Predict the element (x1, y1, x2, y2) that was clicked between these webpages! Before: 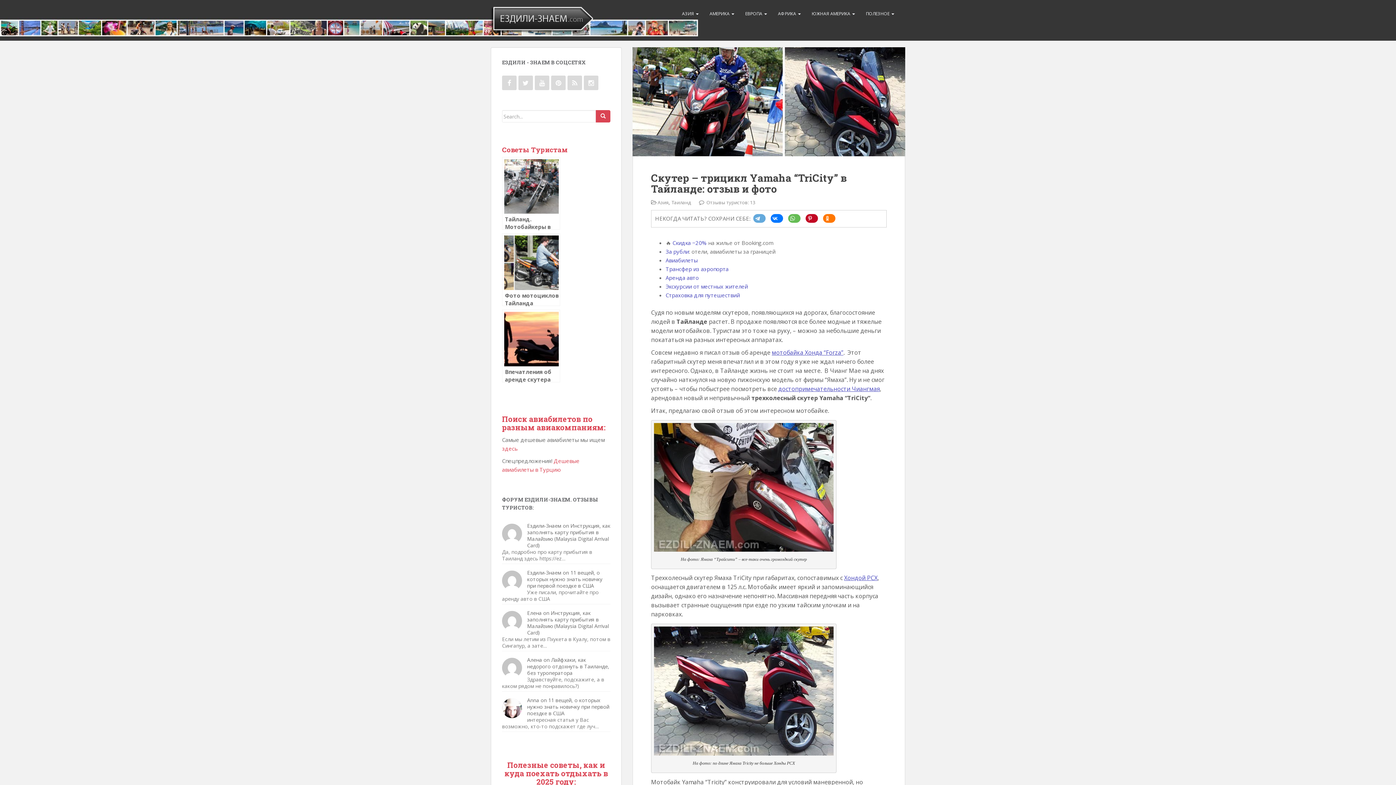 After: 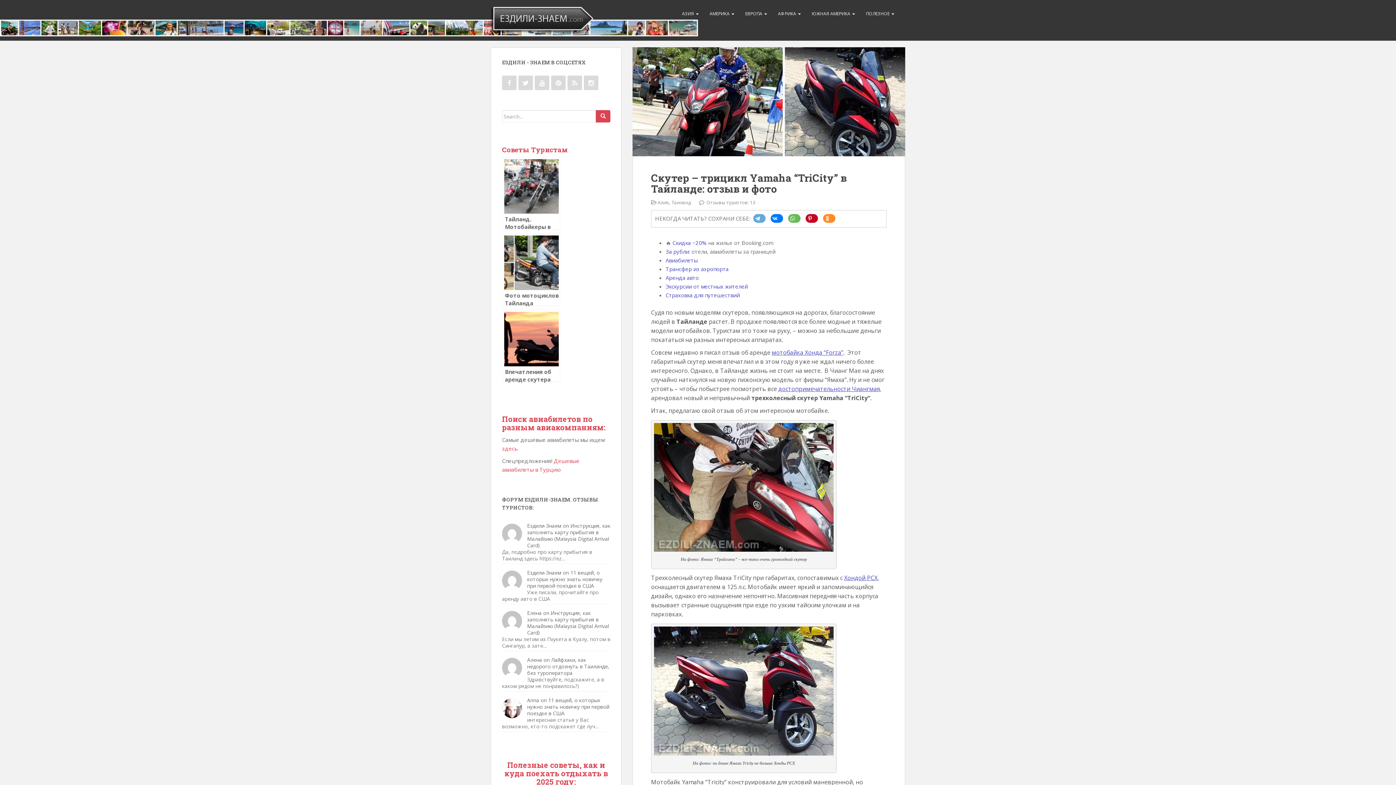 Action: bbox: (823, 214, 839, 222)